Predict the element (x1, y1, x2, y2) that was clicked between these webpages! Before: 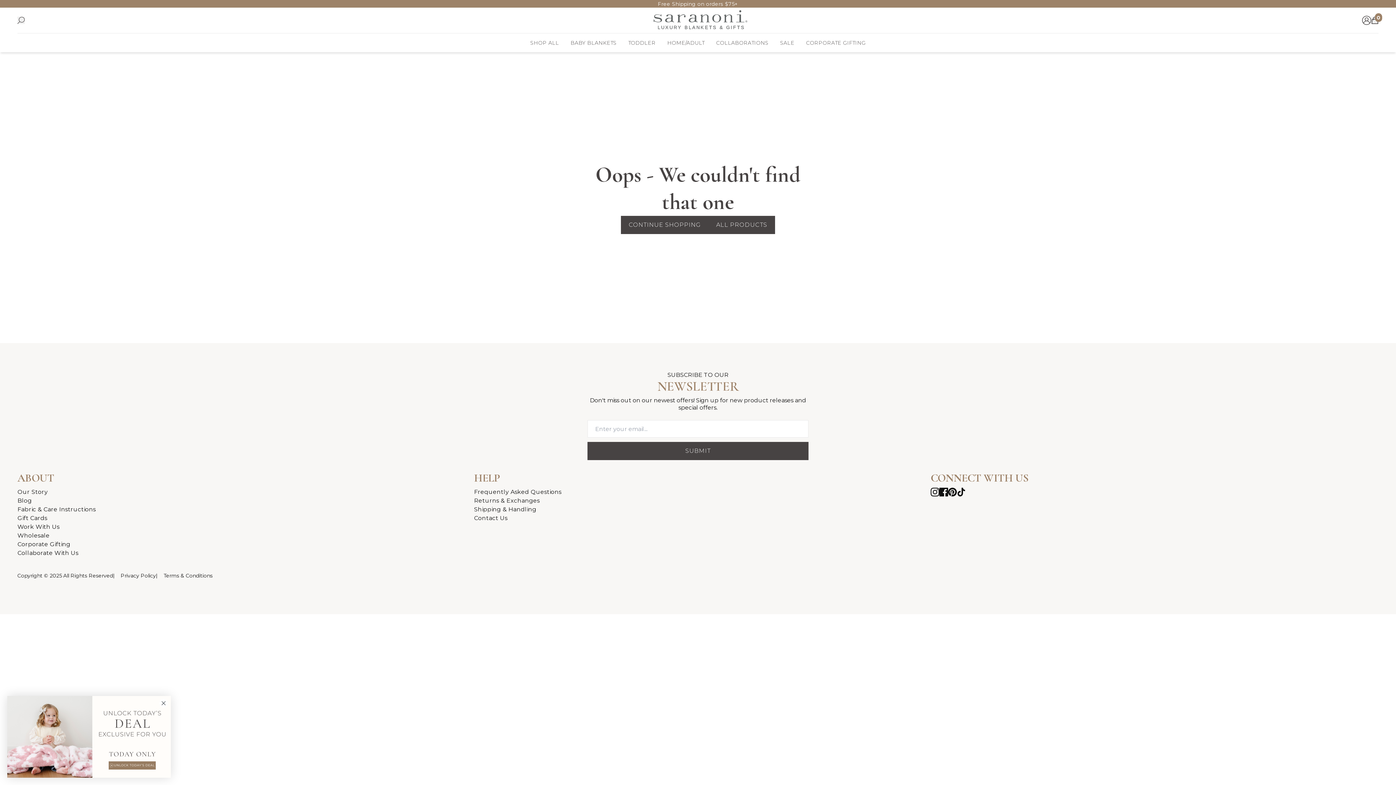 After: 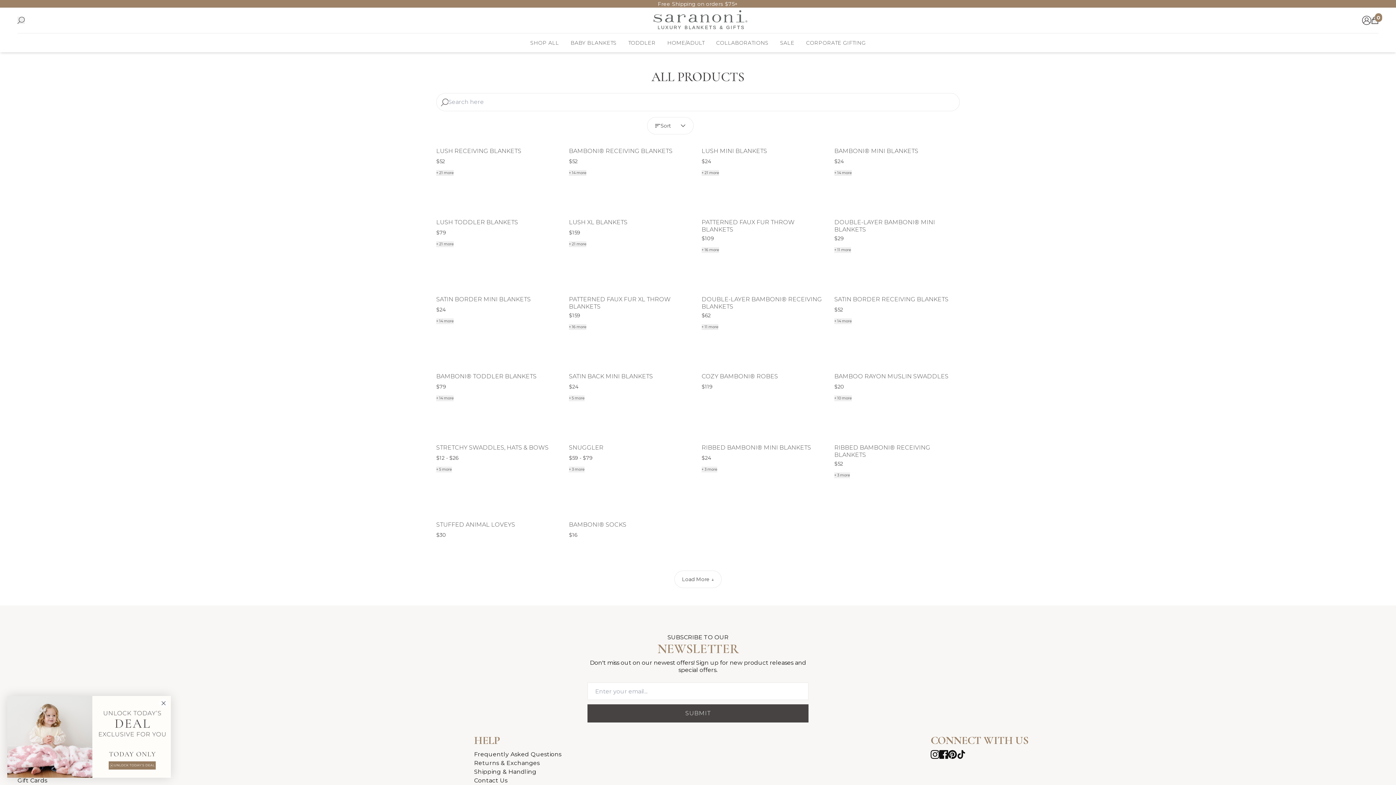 Action: label: Shop All bbox: (524, 33, 564, 52)